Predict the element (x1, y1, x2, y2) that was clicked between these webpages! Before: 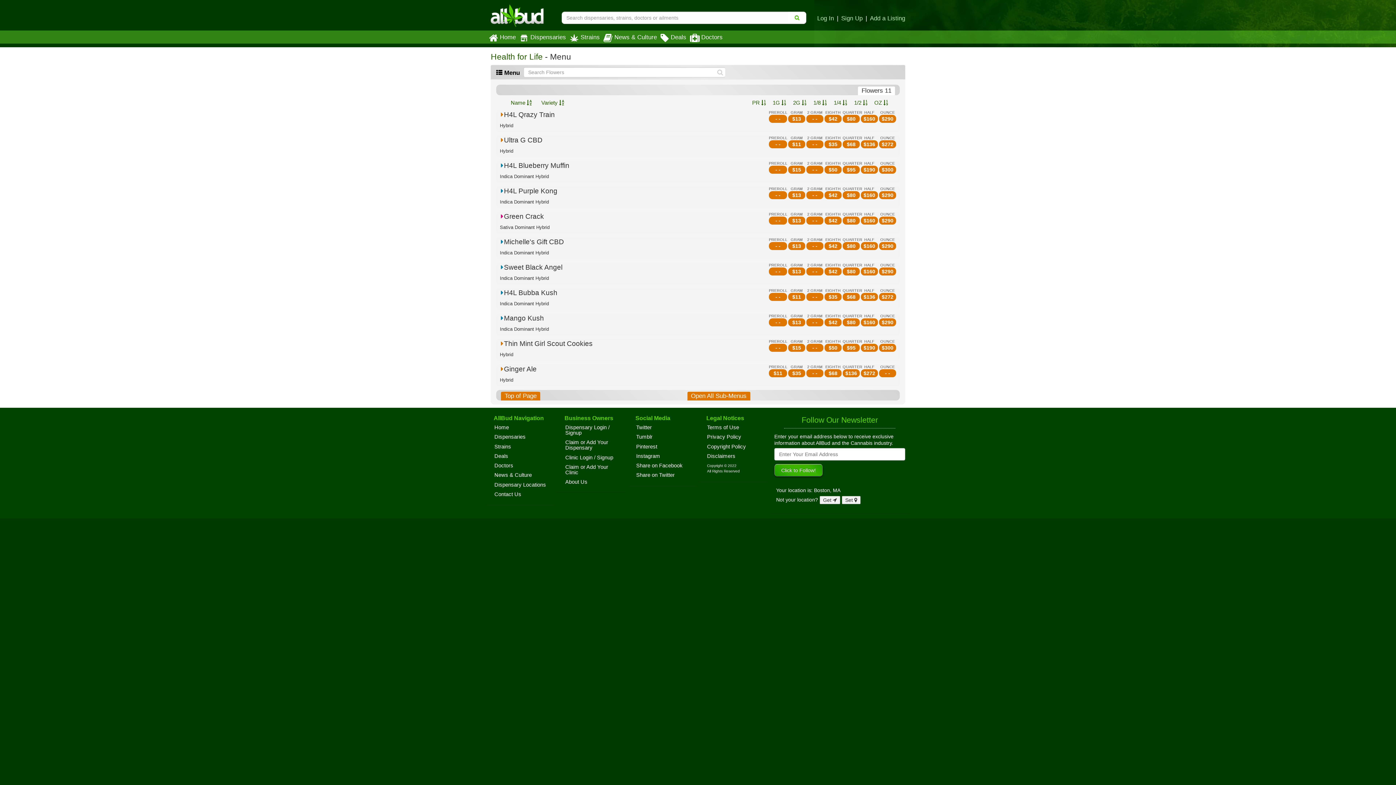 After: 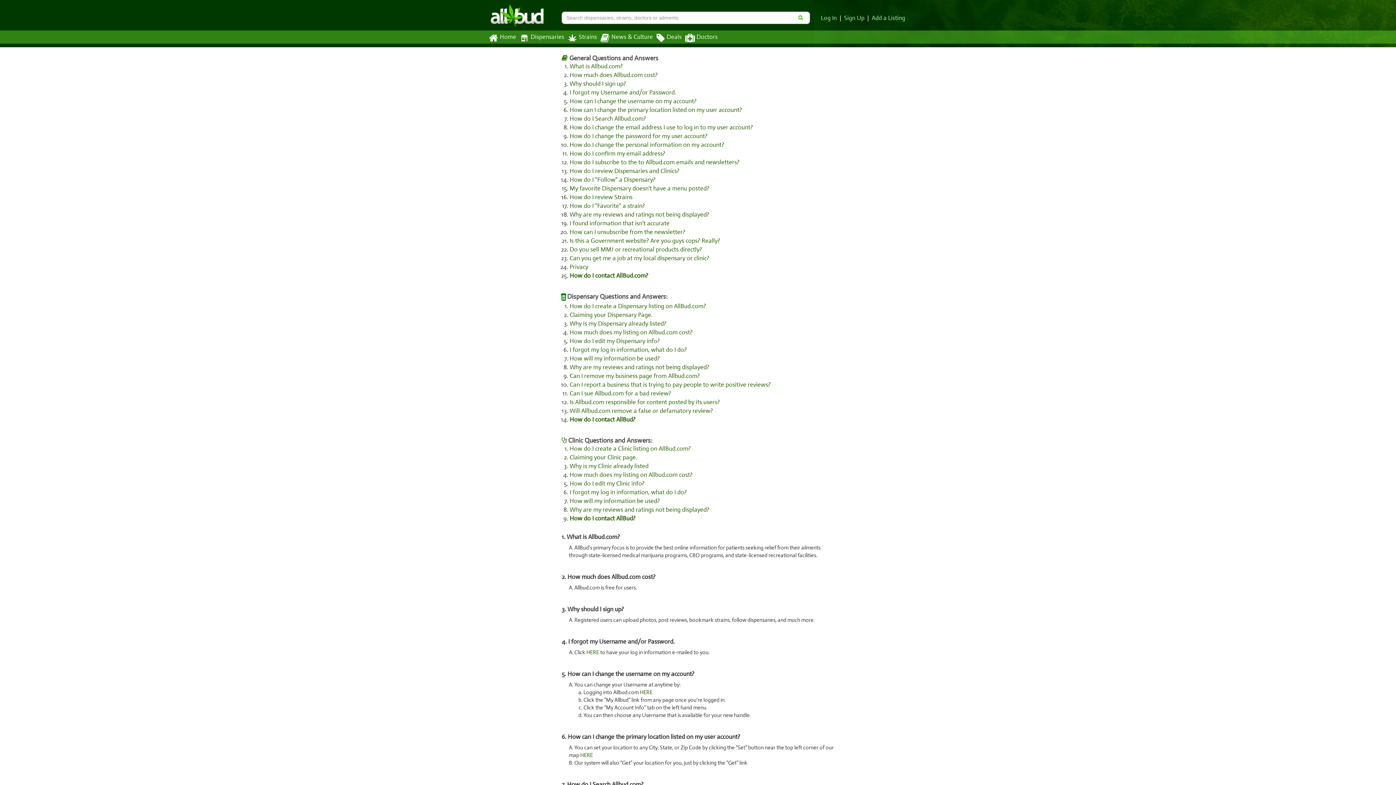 Action: label: Contact Us bbox: (494, 491, 521, 497)